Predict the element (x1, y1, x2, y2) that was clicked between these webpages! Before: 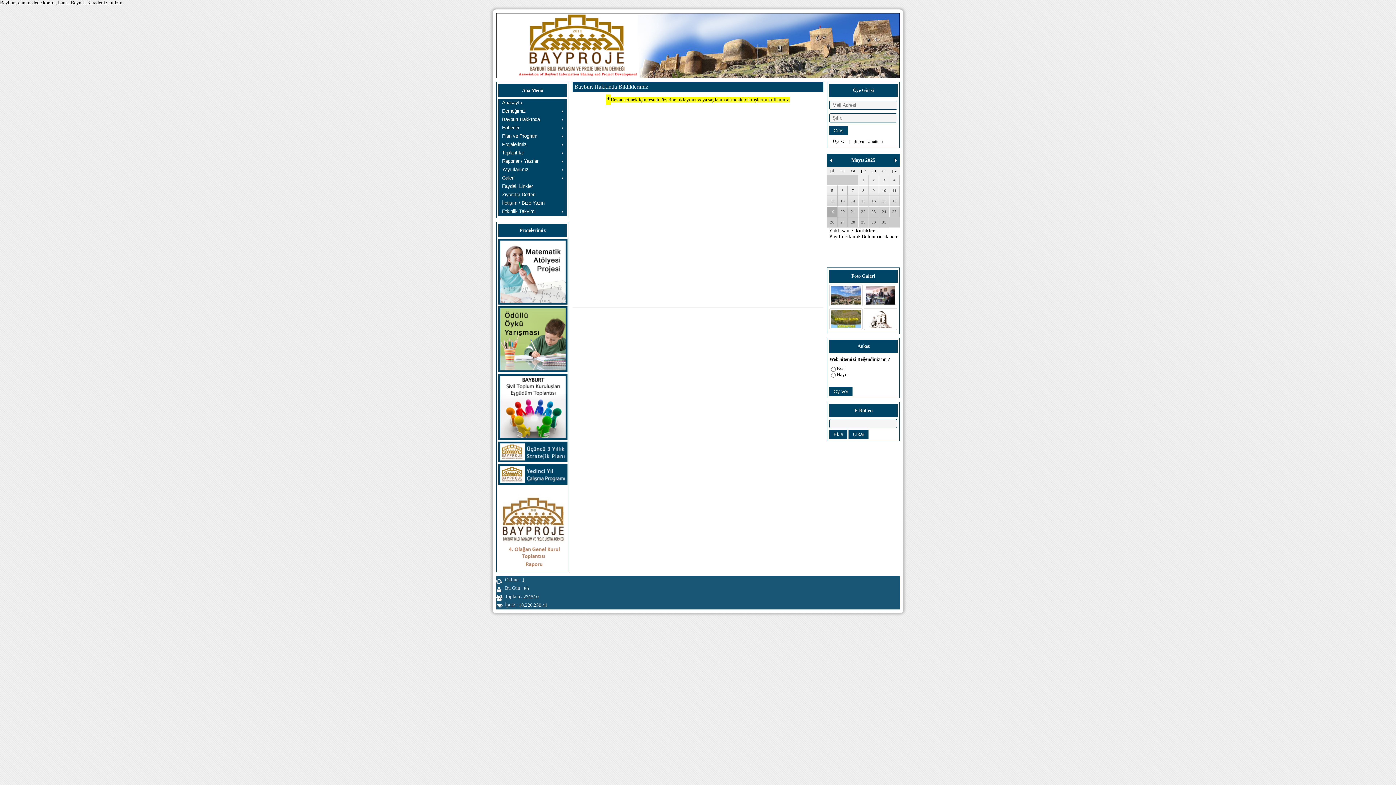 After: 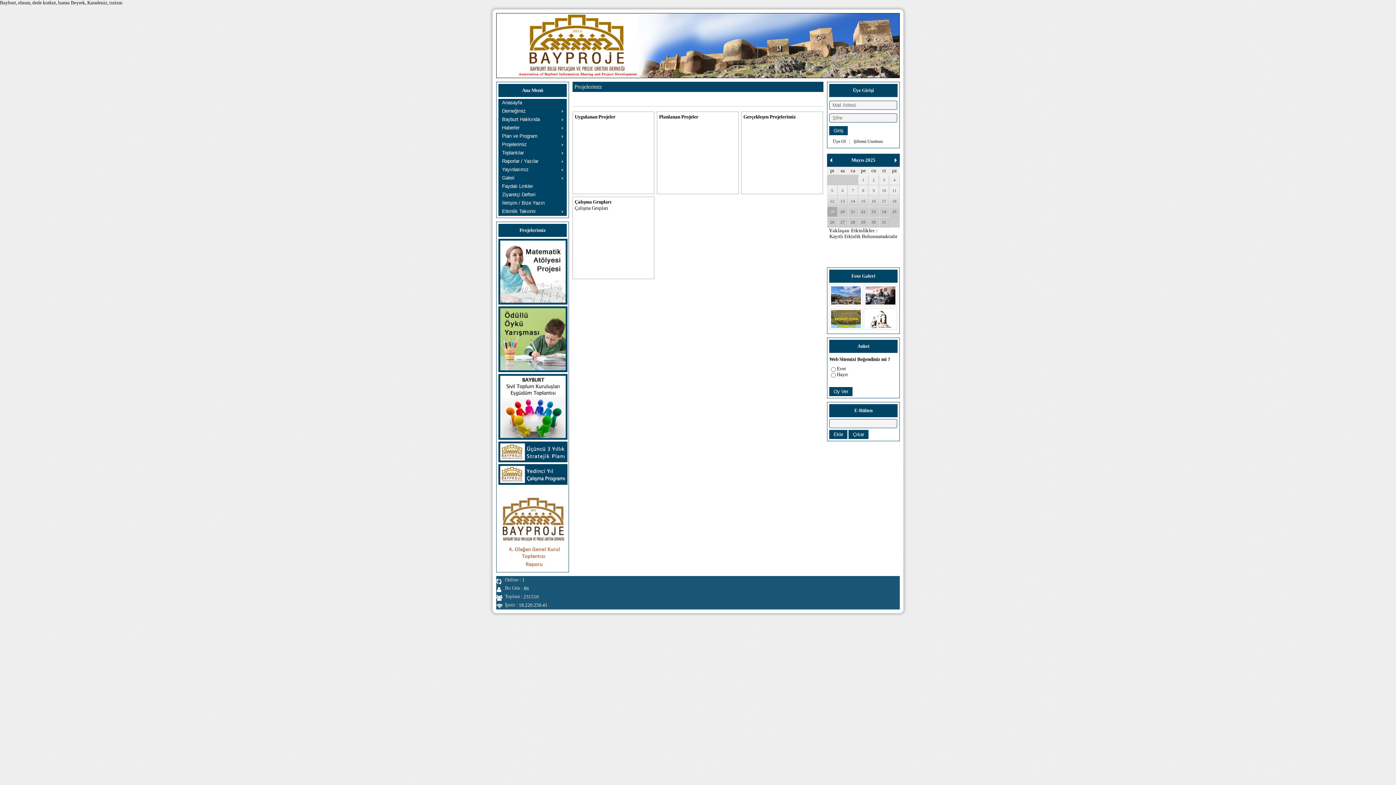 Action: label: Projelerimiz bbox: (498, 140, 566, 148)